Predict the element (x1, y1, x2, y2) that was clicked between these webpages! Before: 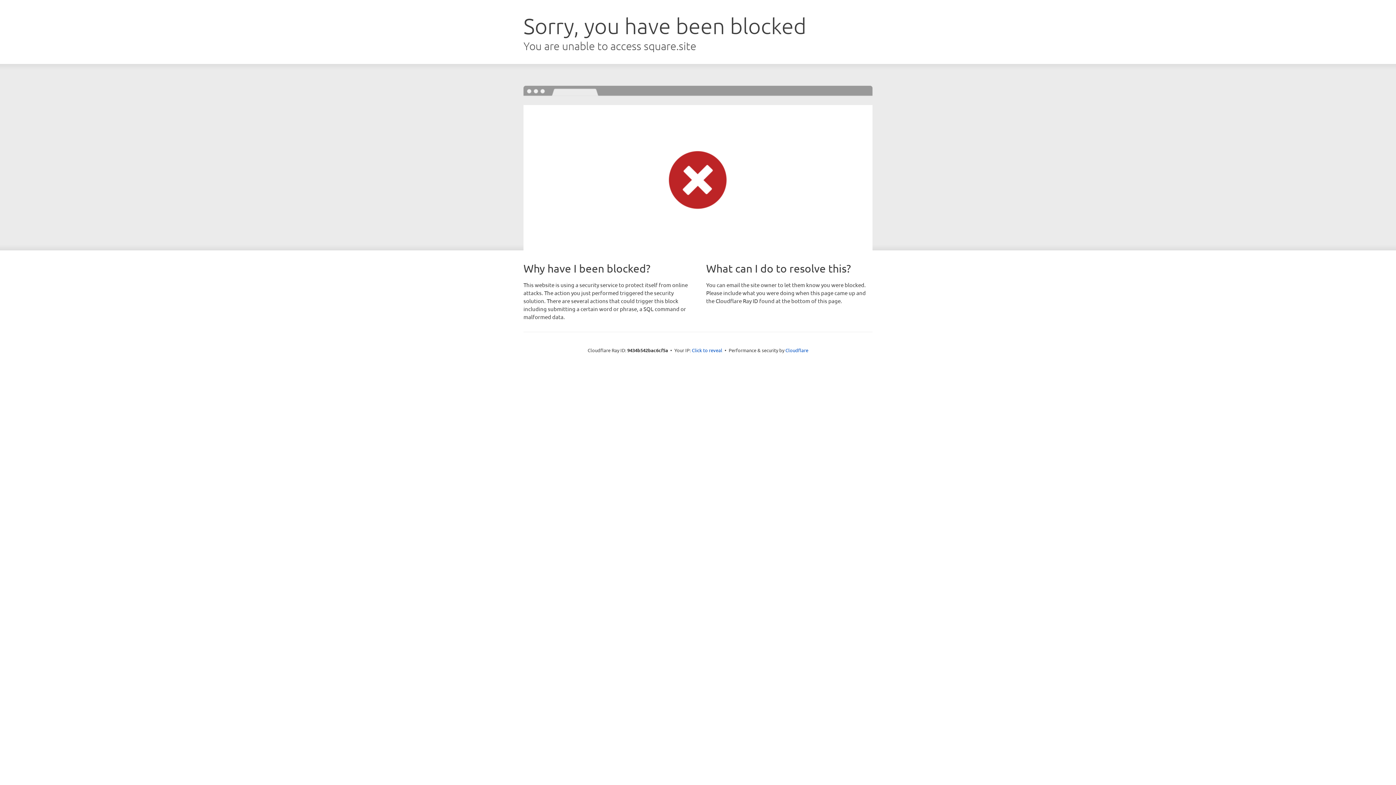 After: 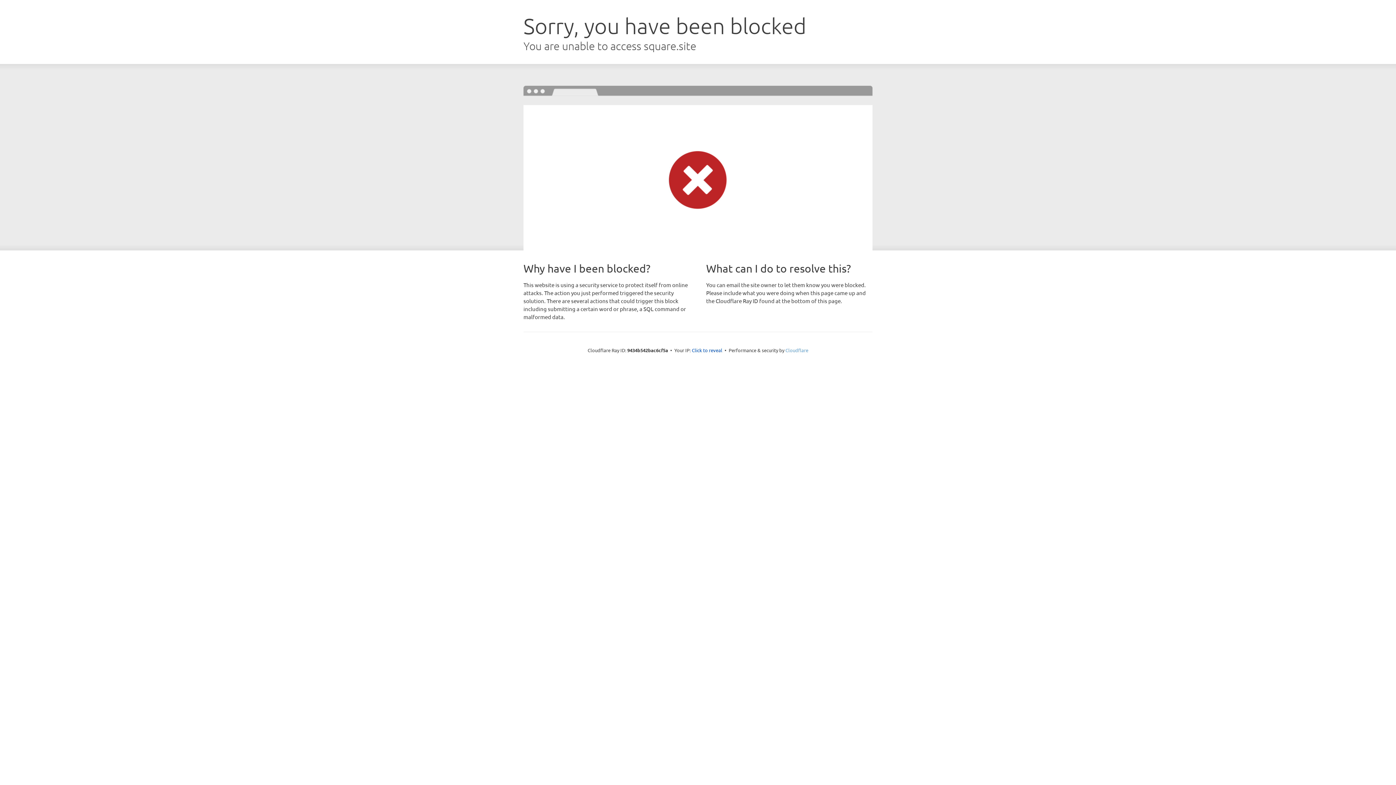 Action: label: Cloudflare bbox: (785, 347, 808, 353)